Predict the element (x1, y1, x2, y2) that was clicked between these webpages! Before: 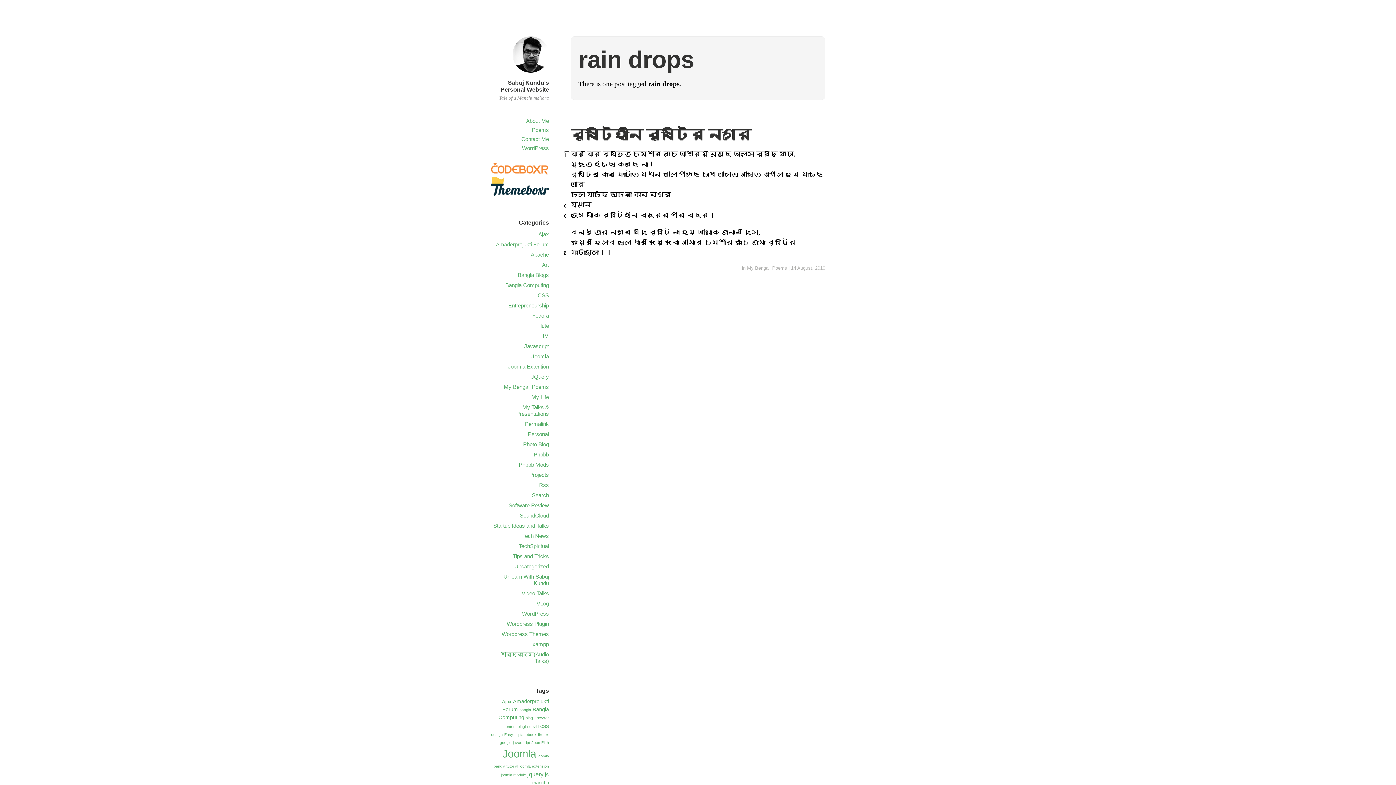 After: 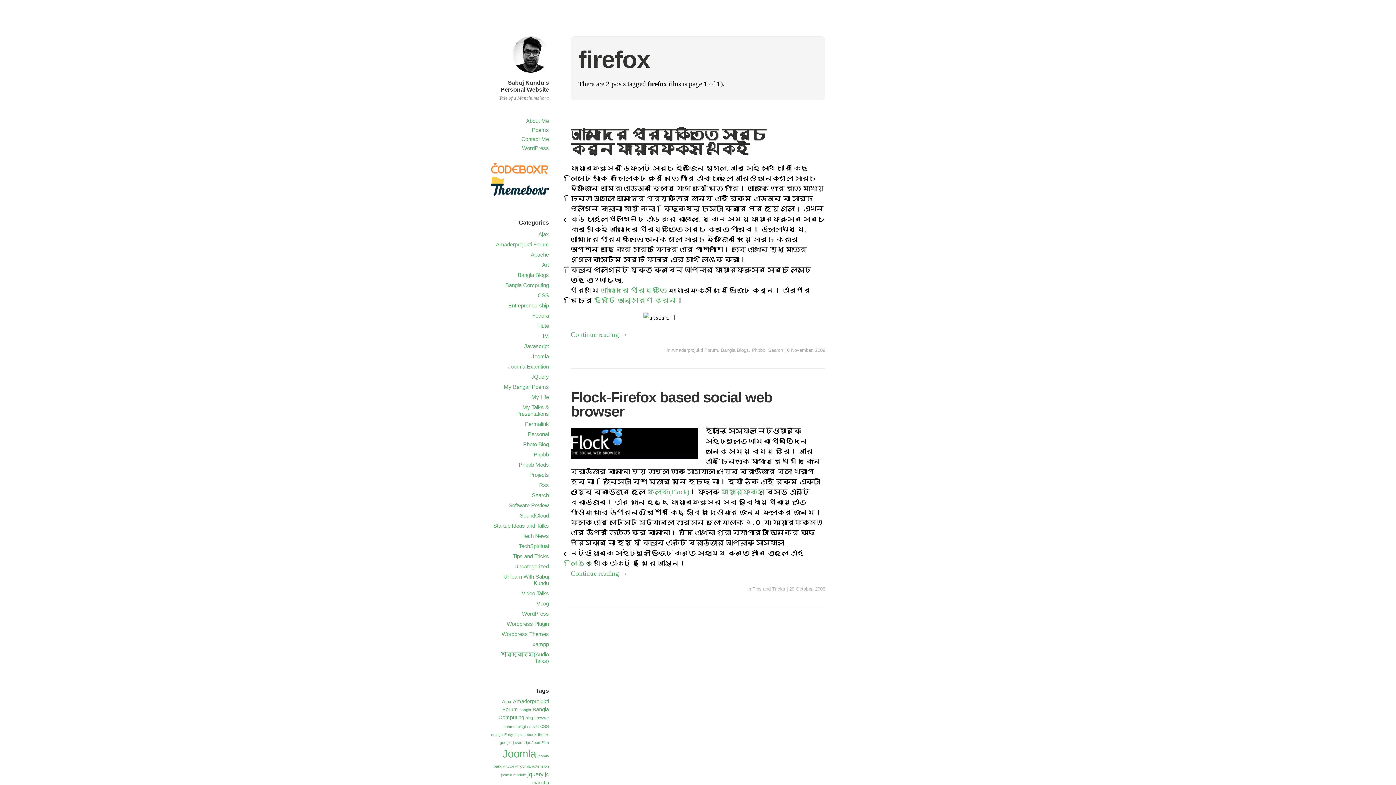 Action: label: firefox (2 items) bbox: (538, 732, 549, 737)